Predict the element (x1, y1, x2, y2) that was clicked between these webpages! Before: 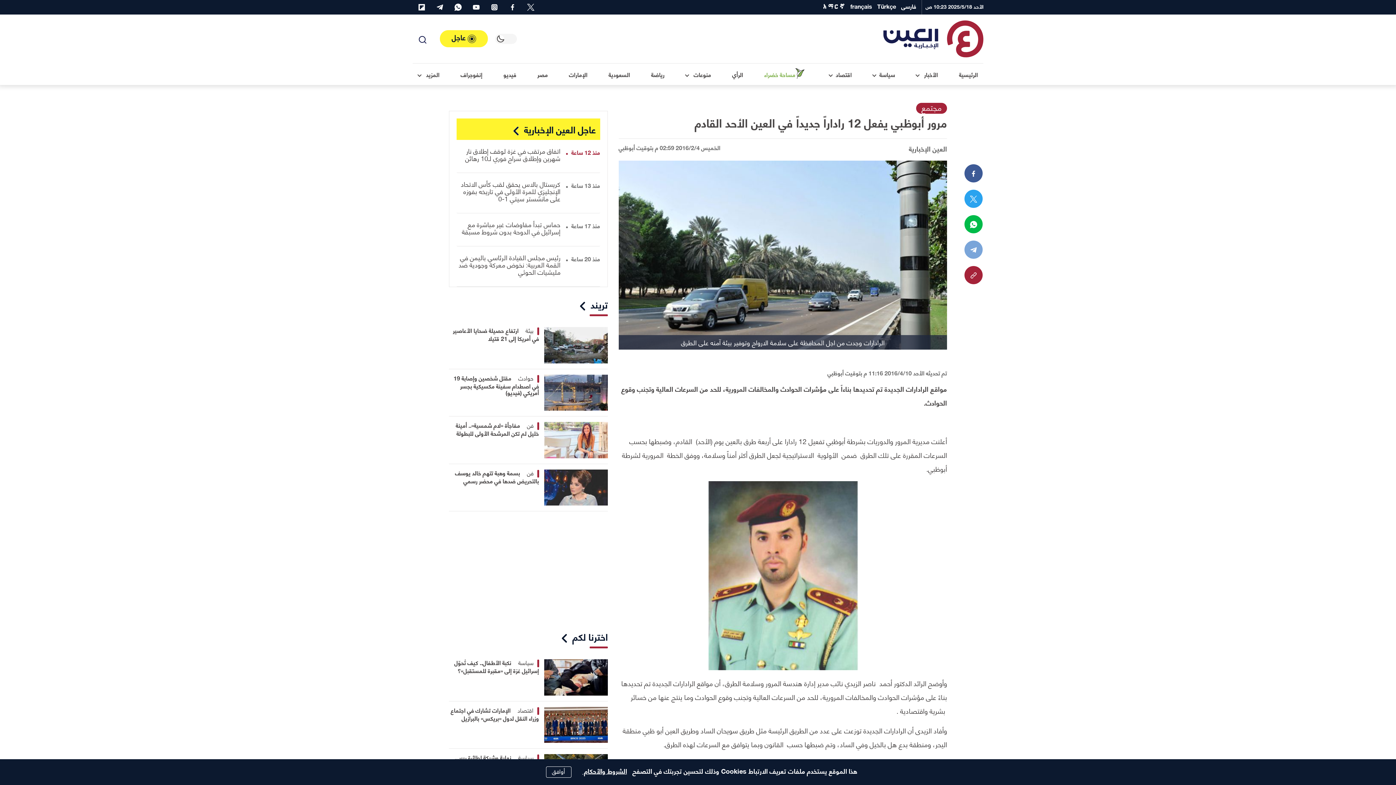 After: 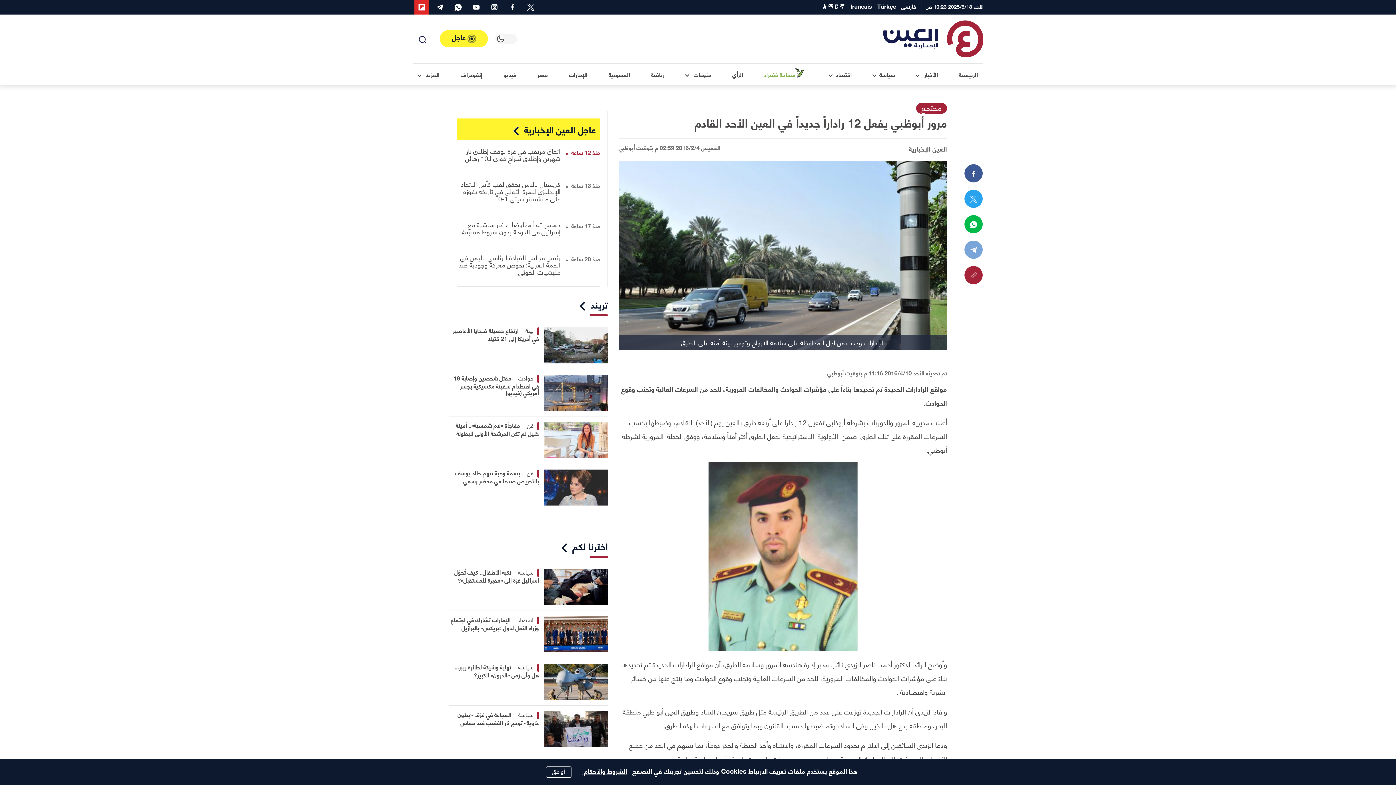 Action: bbox: (414, 0, 429, 14) label: flipboard